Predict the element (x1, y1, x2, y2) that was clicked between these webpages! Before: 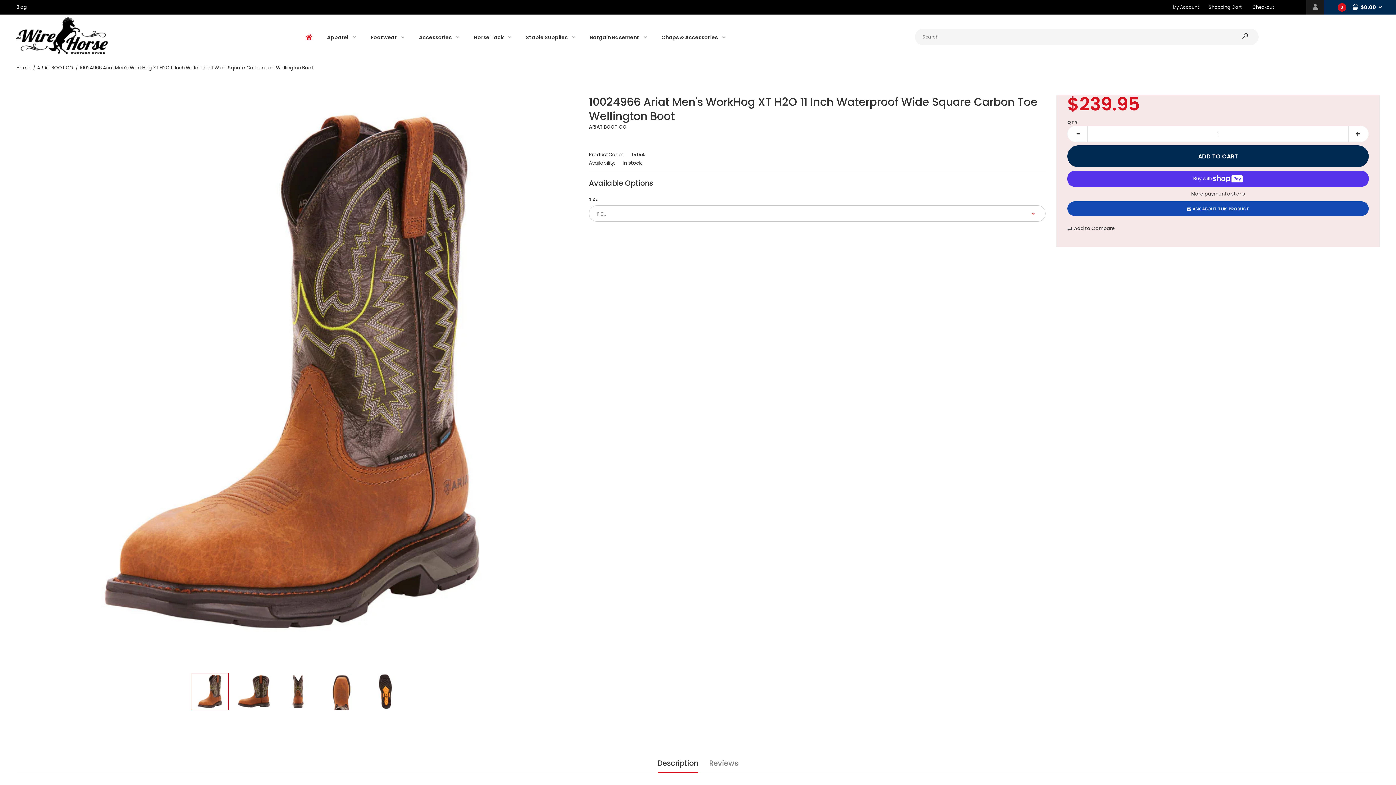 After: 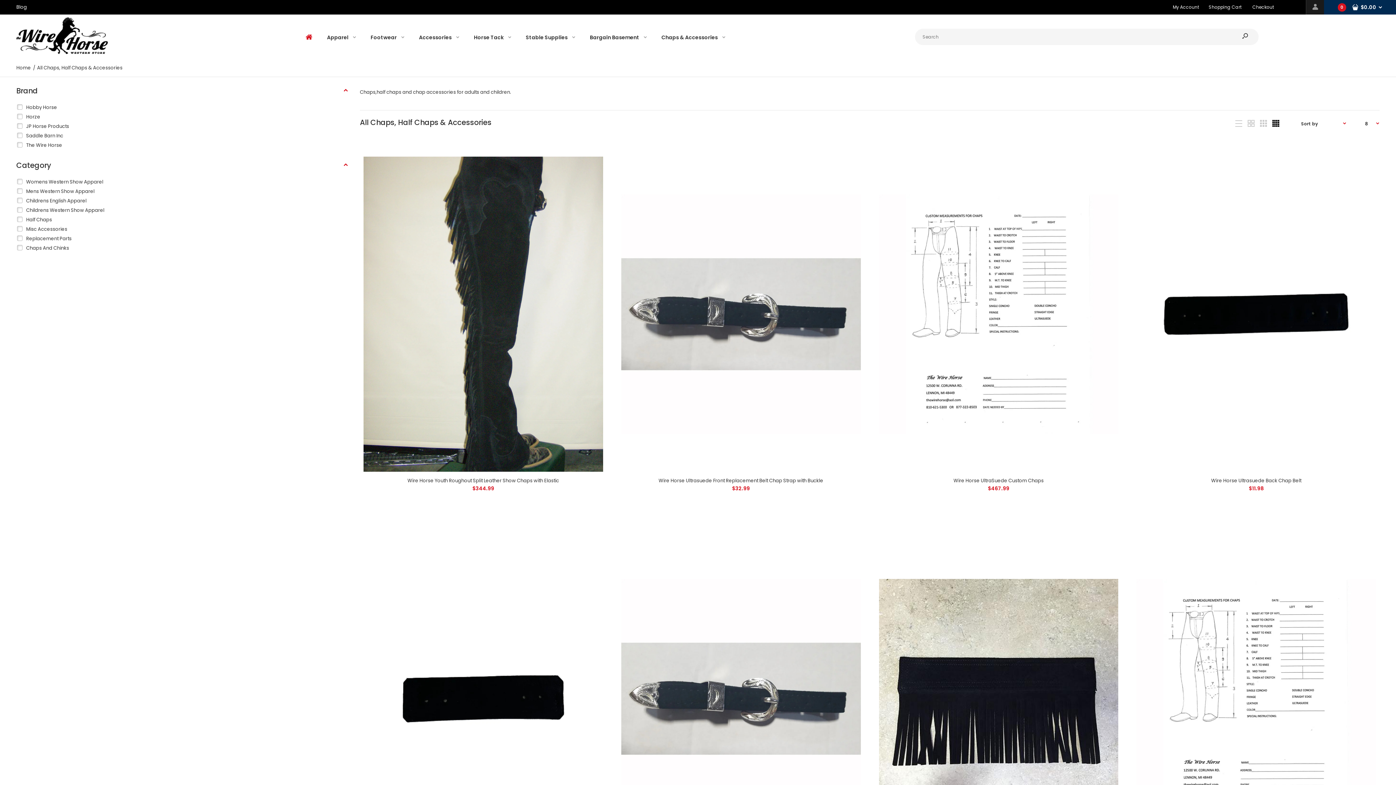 Action: label: Chaps & Accessories bbox: (660, 23, 726, 49)